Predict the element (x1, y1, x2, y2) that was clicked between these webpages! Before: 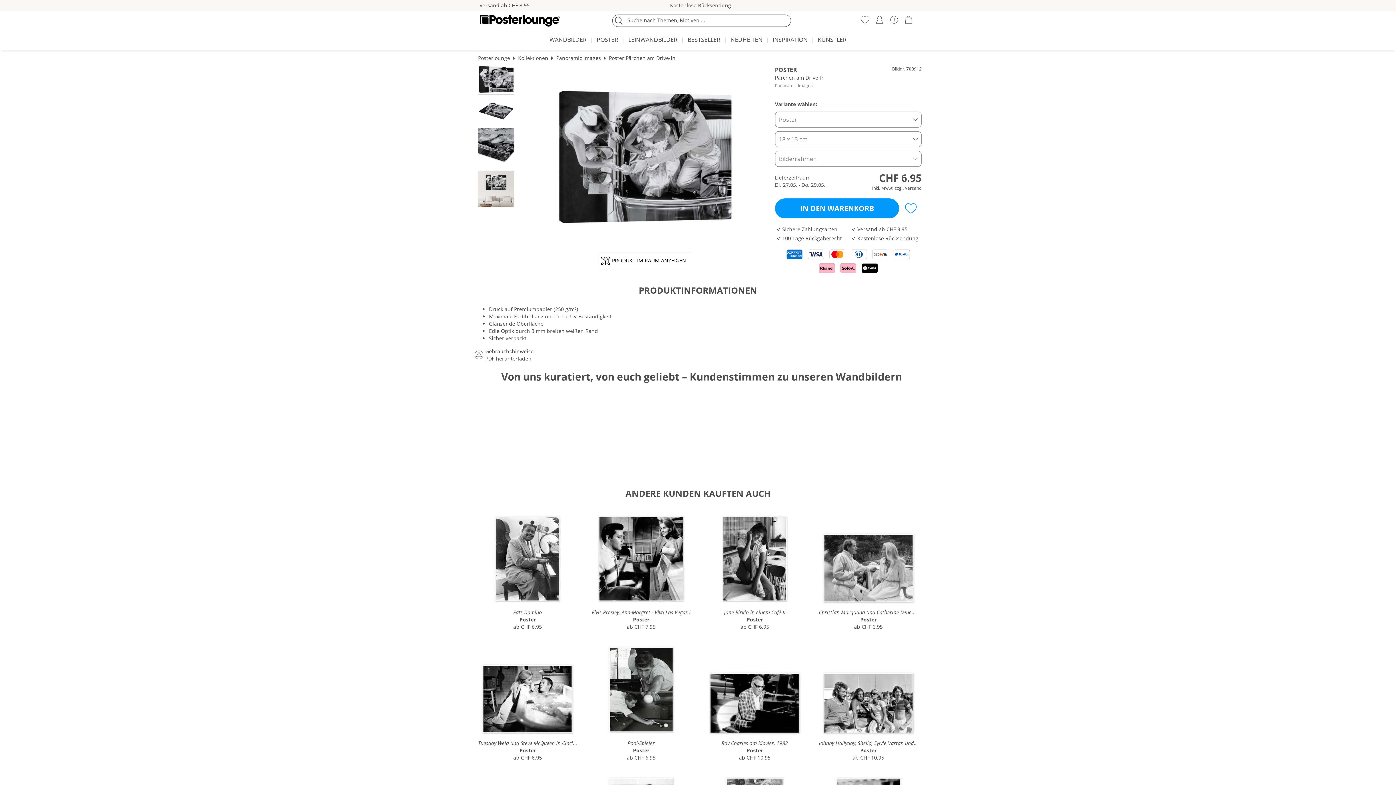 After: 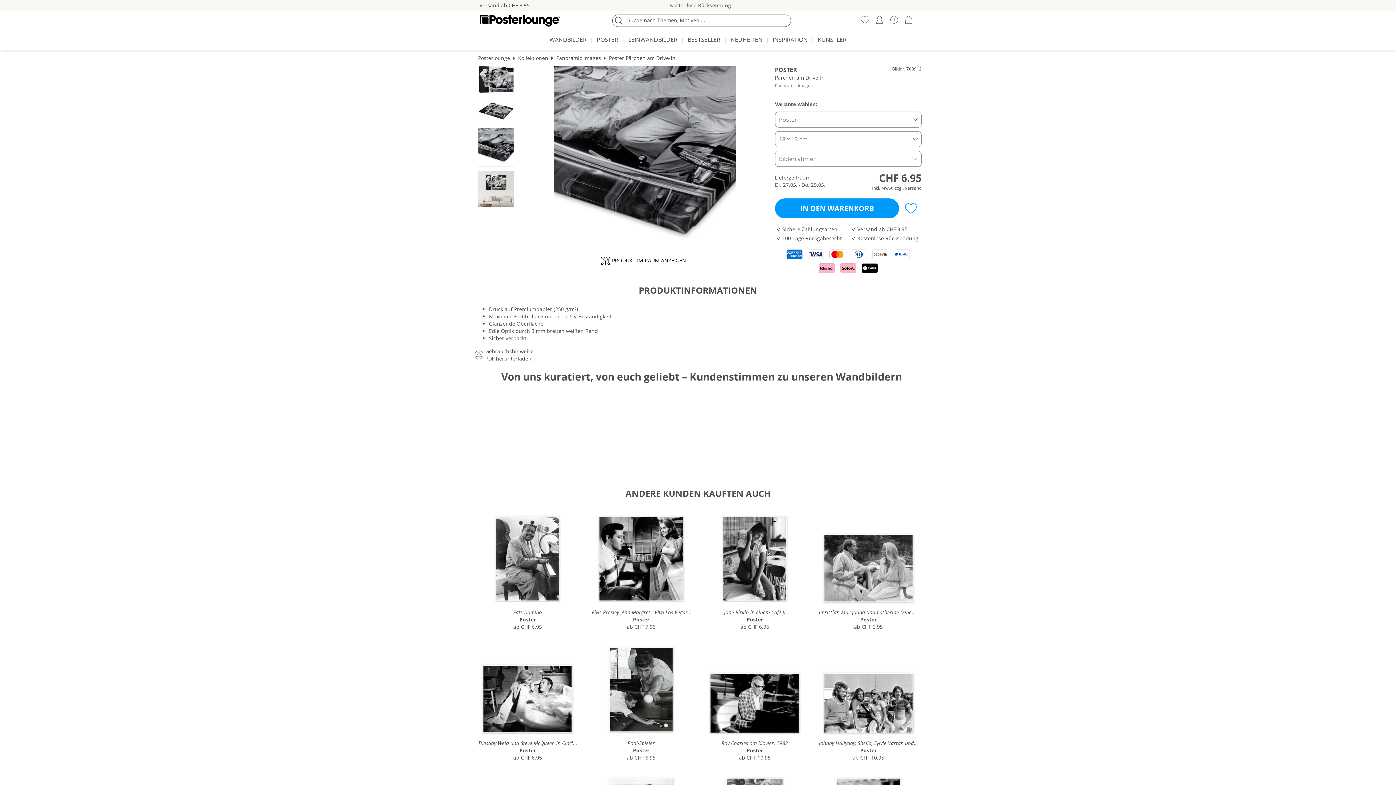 Action: bbox: (478, 128, 514, 166)